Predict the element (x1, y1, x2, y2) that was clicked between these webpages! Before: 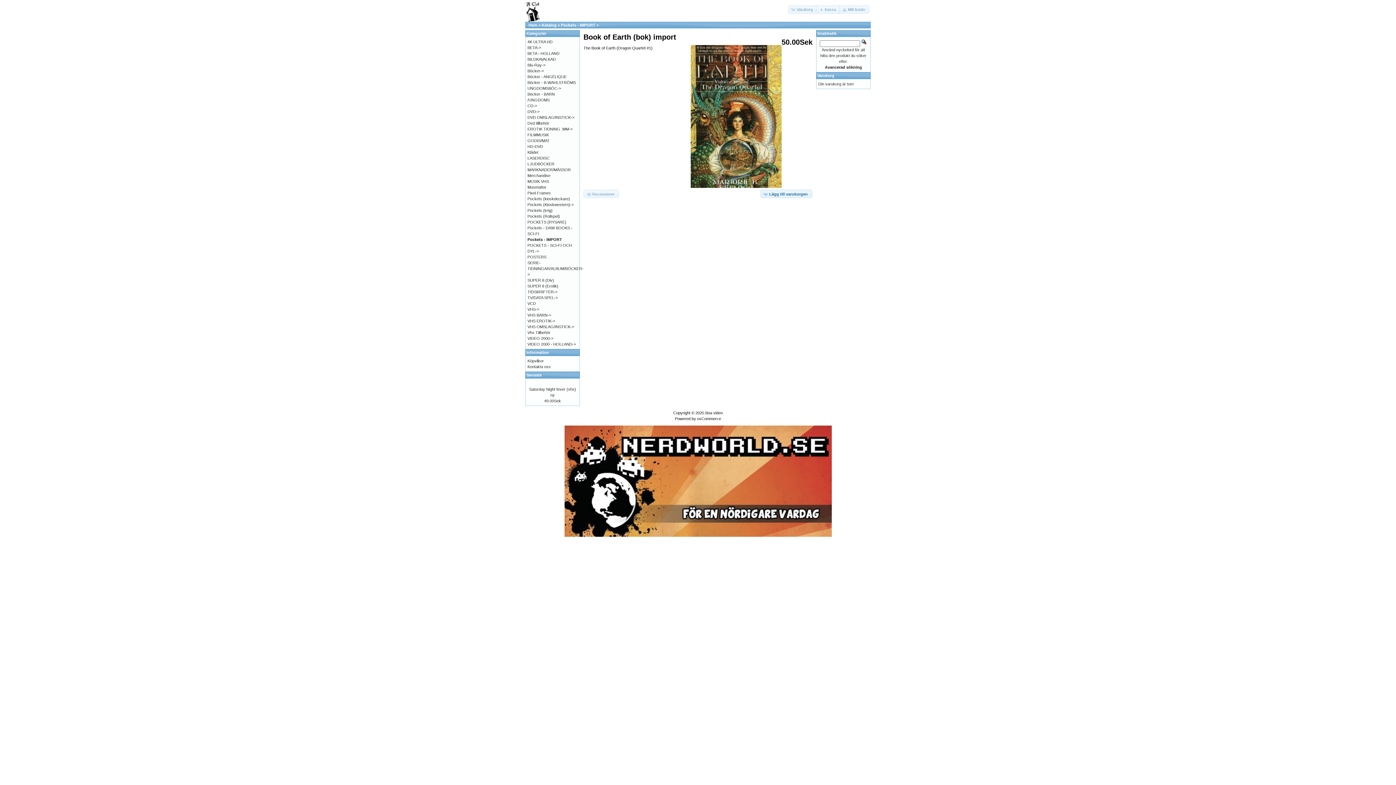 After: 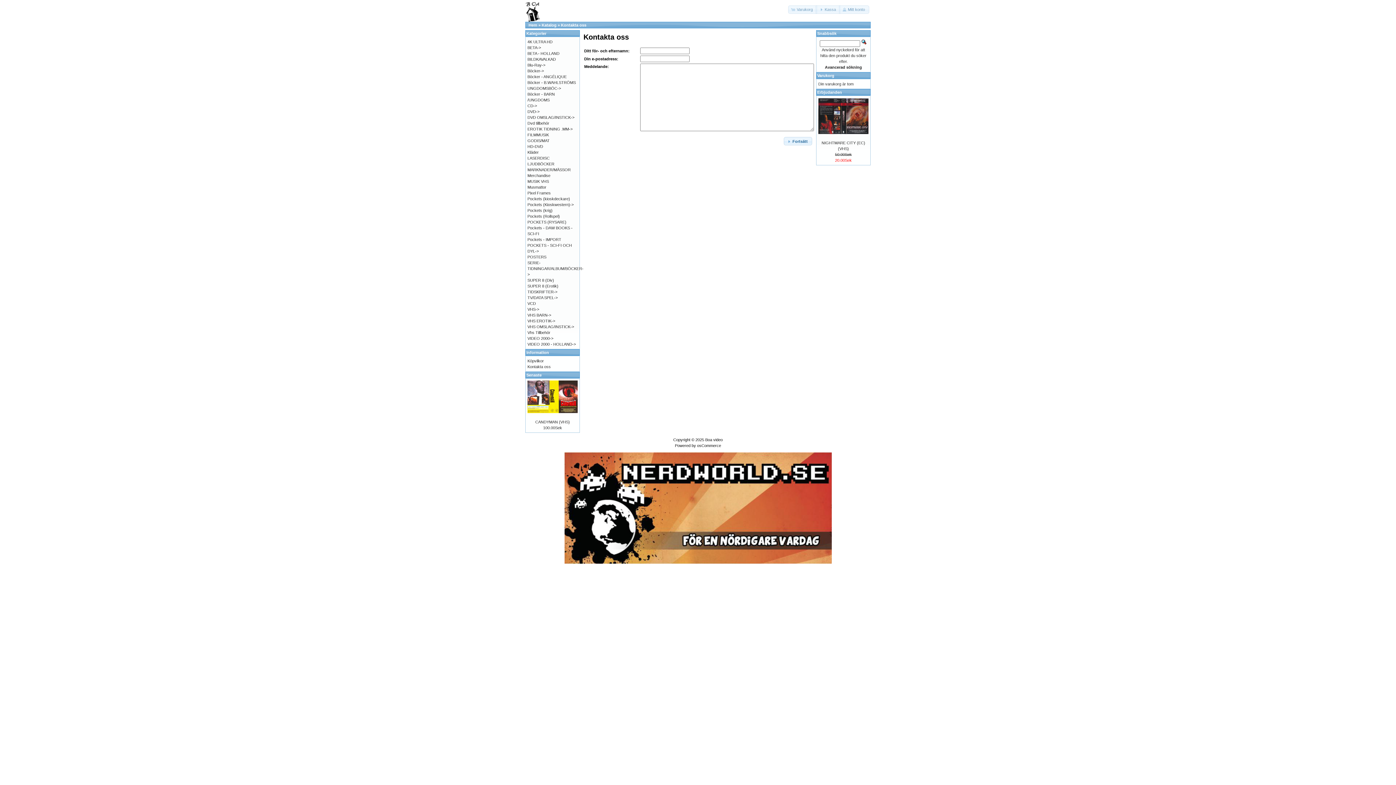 Action: bbox: (527, 364, 550, 369) label: Kontakta oss